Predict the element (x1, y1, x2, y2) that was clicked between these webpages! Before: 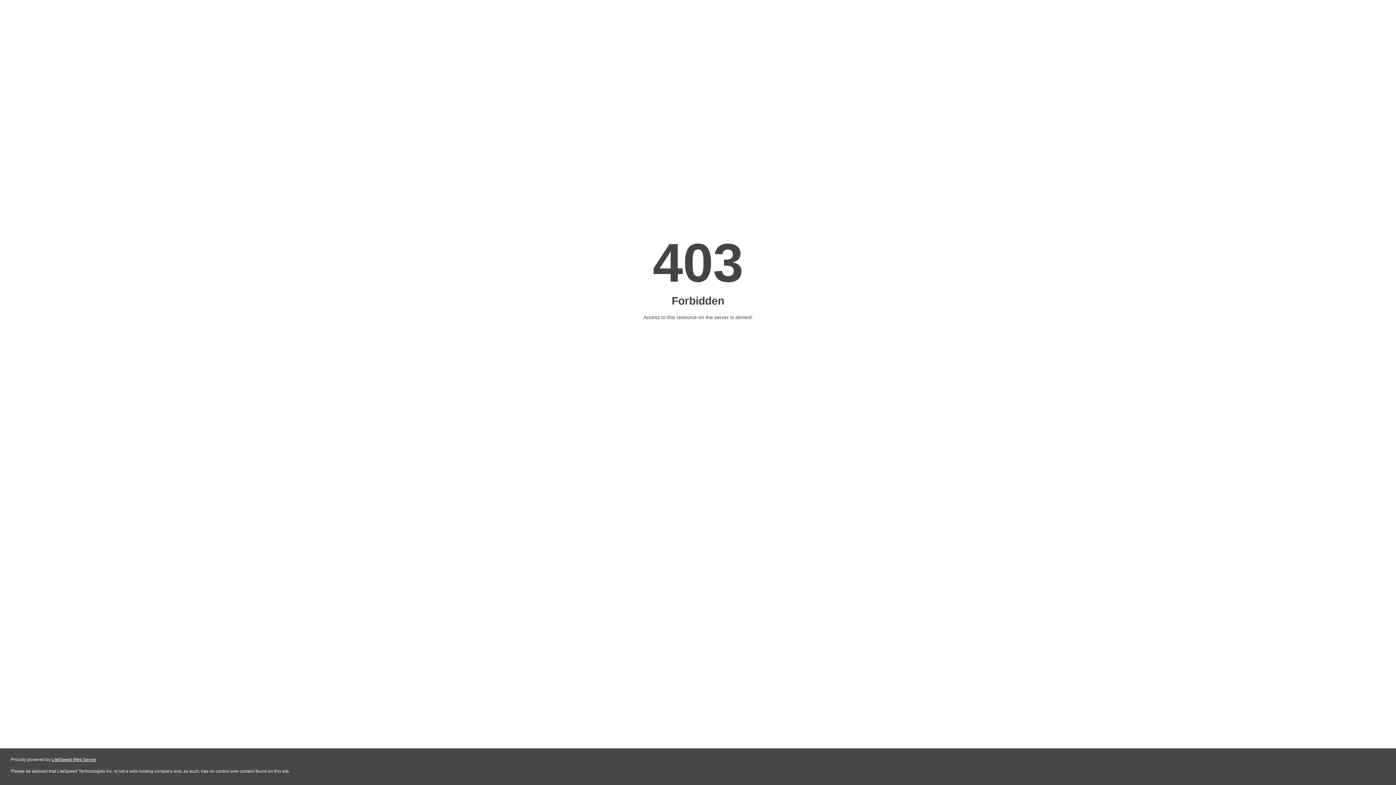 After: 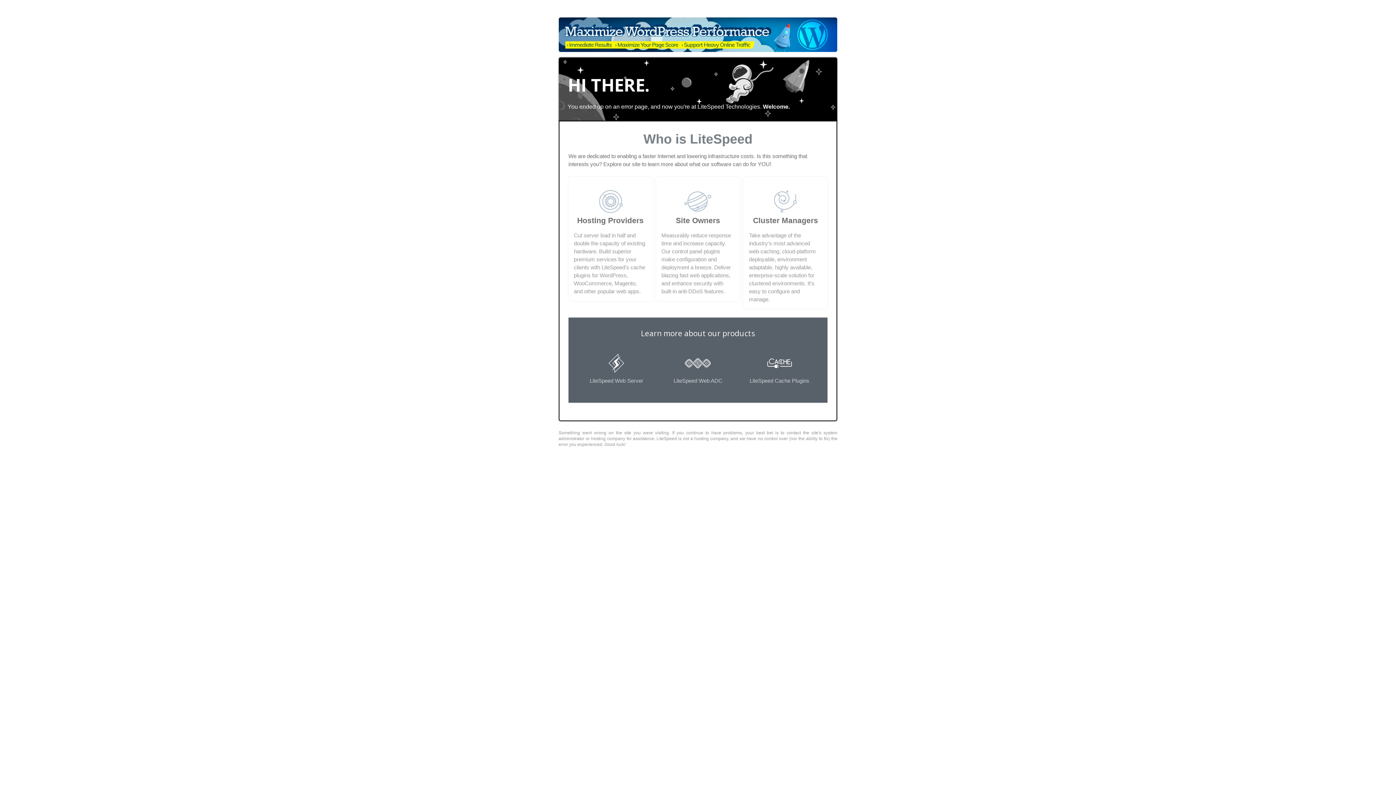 Action: label: LiteSpeed Web Server bbox: (51, 757, 96, 762)